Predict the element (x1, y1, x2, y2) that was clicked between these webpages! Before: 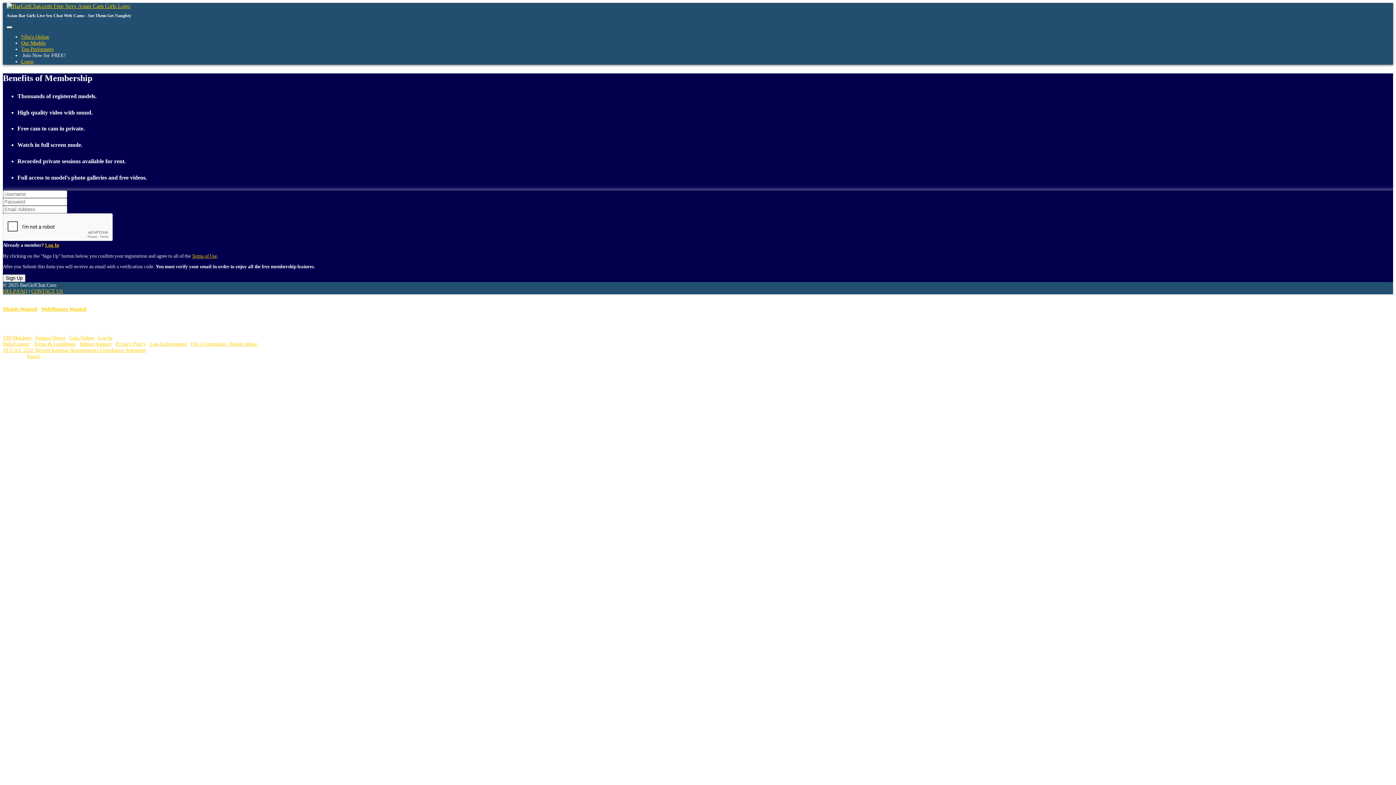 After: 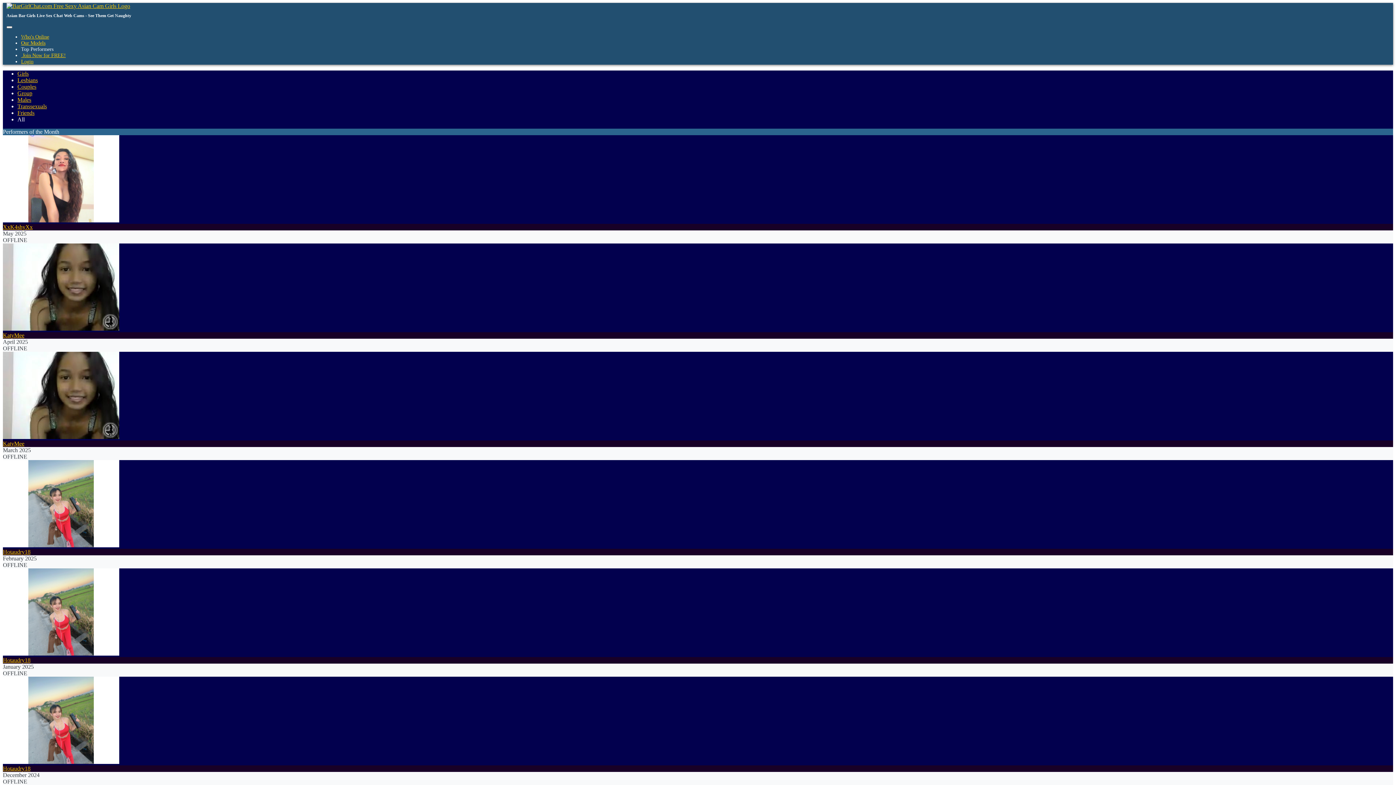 Action: bbox: (21, 46, 53, 52) label: Top Performers